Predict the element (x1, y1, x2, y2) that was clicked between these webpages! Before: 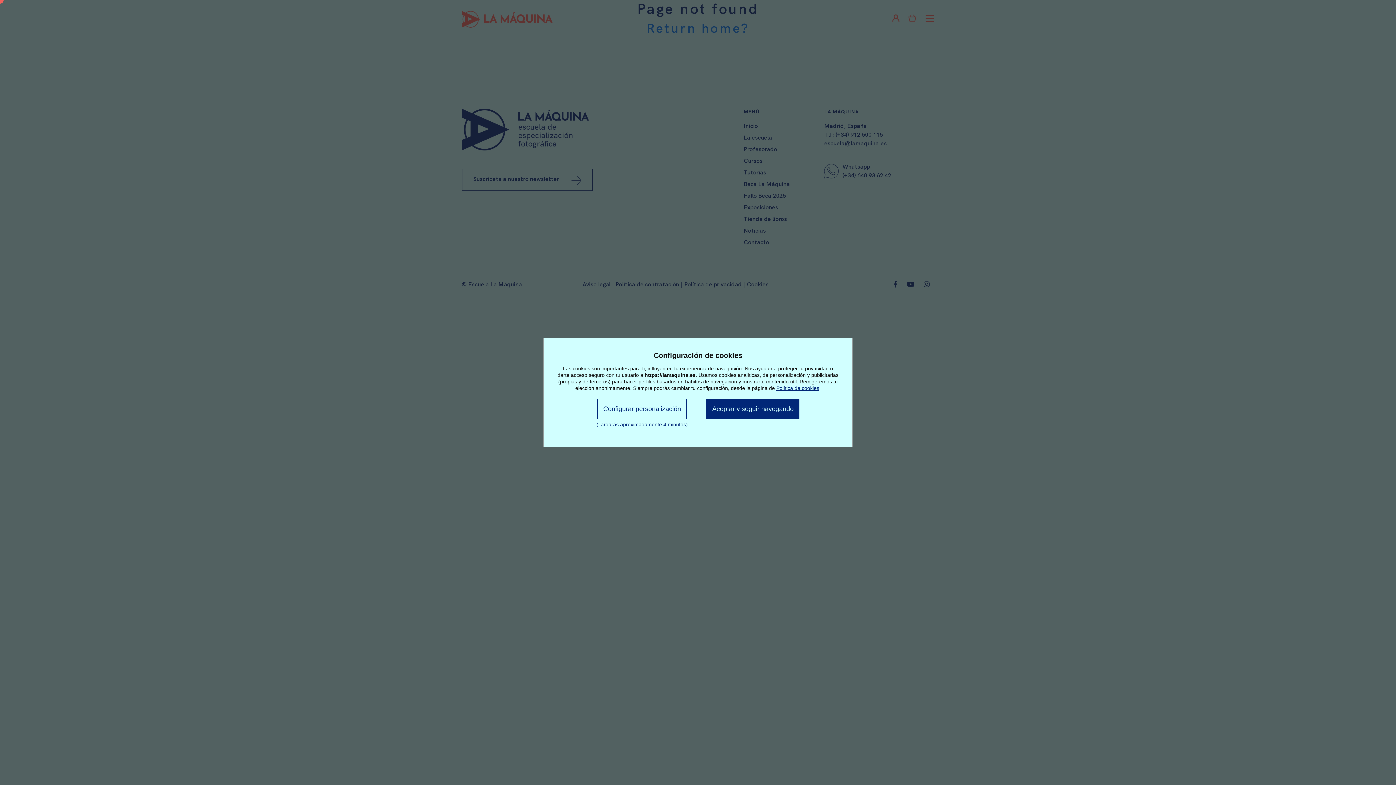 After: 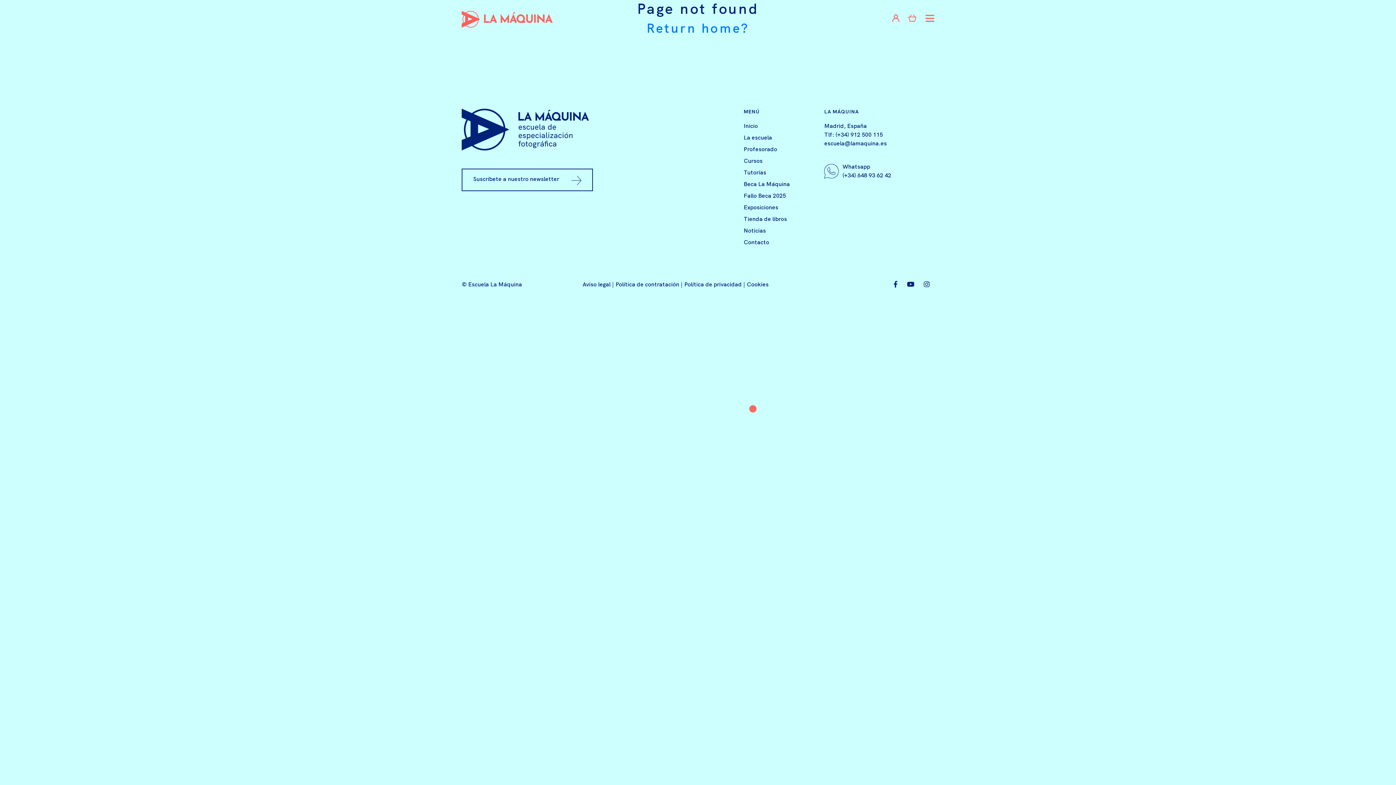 Action: bbox: (706, 398, 799, 419) label: Aceptar y seguir navegando